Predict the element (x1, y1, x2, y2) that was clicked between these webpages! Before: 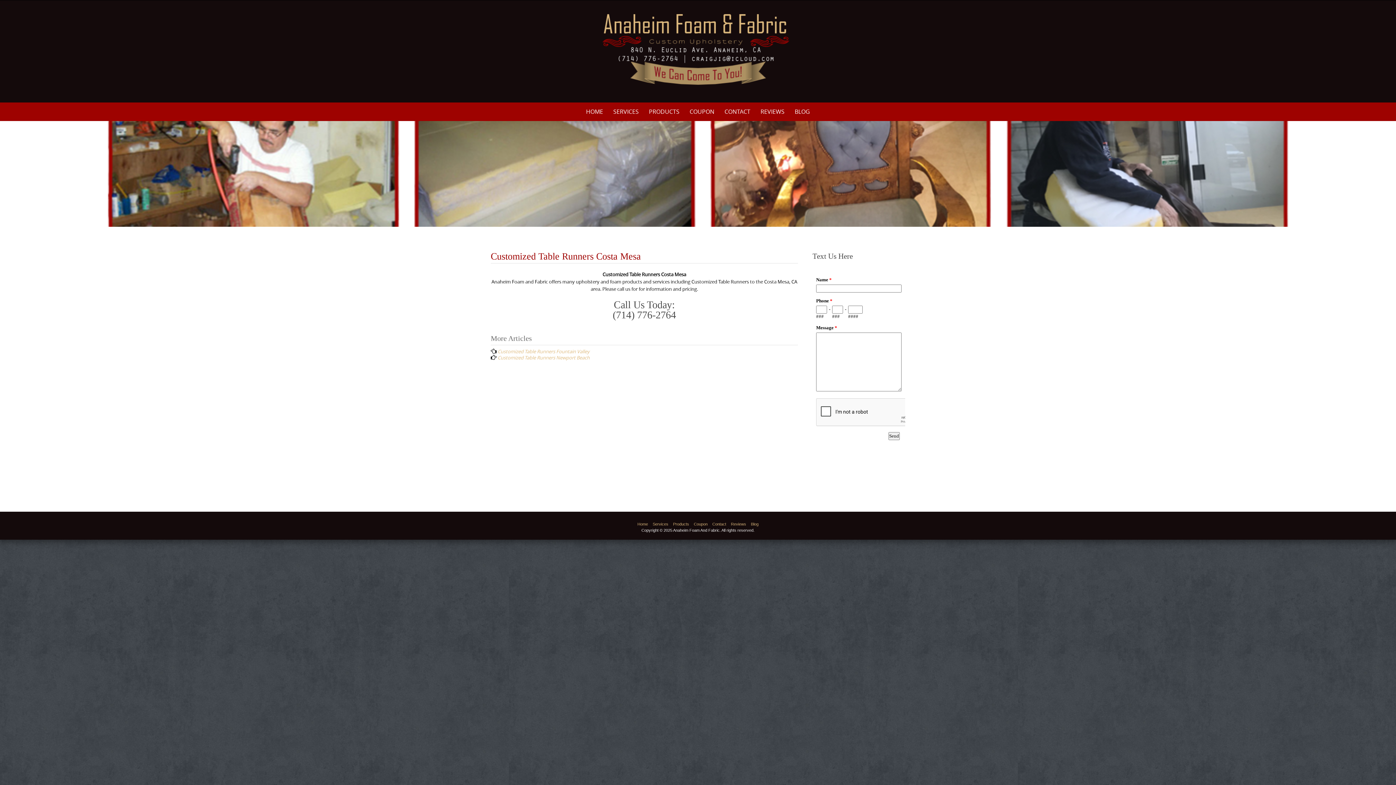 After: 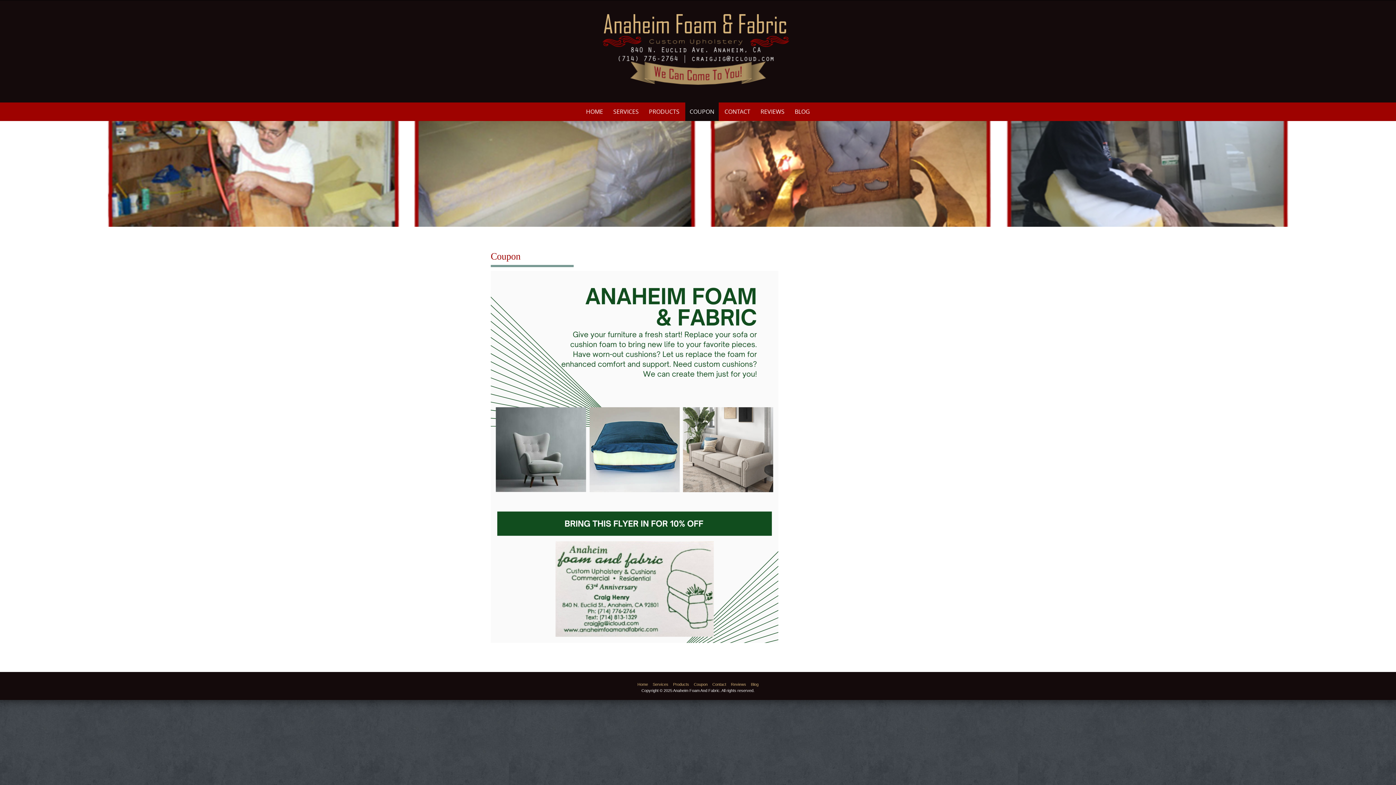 Action: label: Coupon bbox: (694, 522, 707, 526)